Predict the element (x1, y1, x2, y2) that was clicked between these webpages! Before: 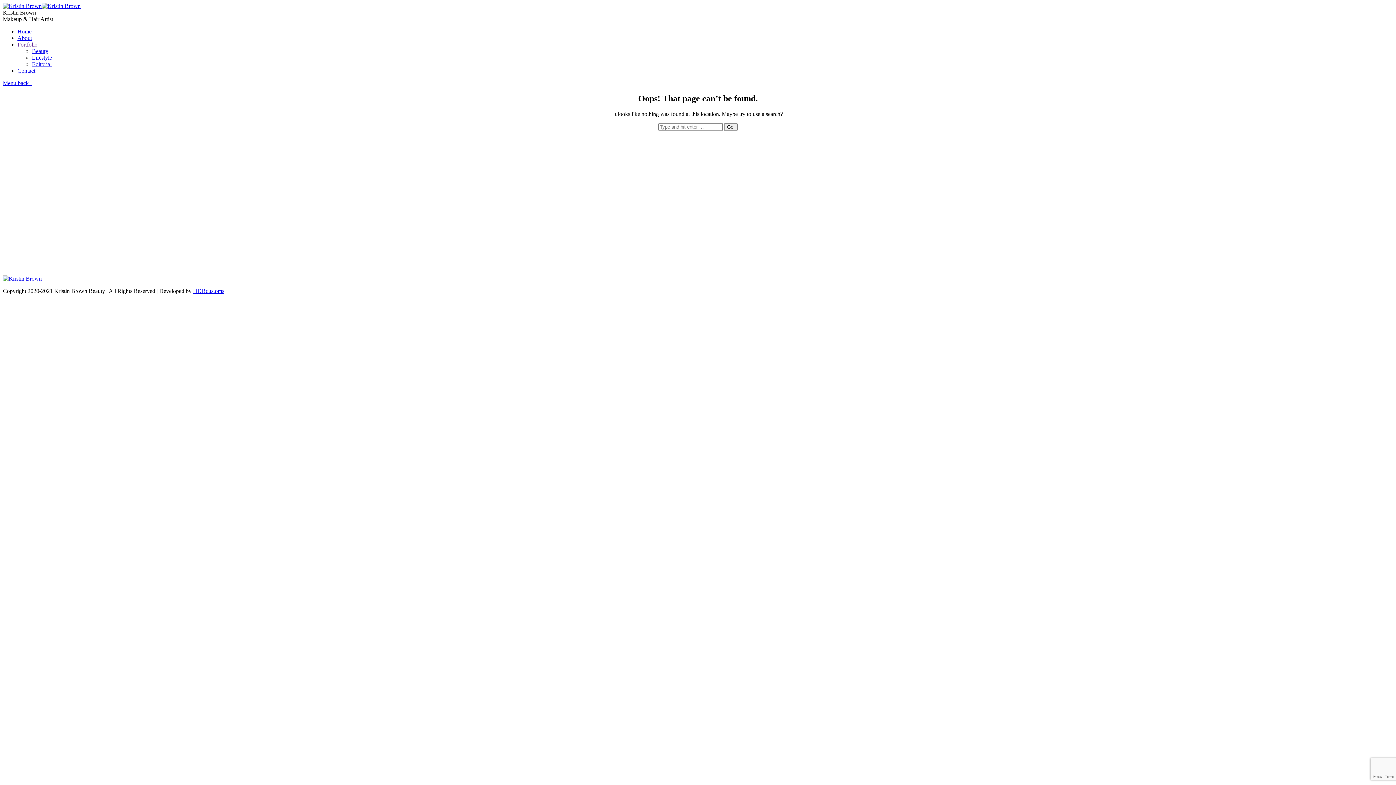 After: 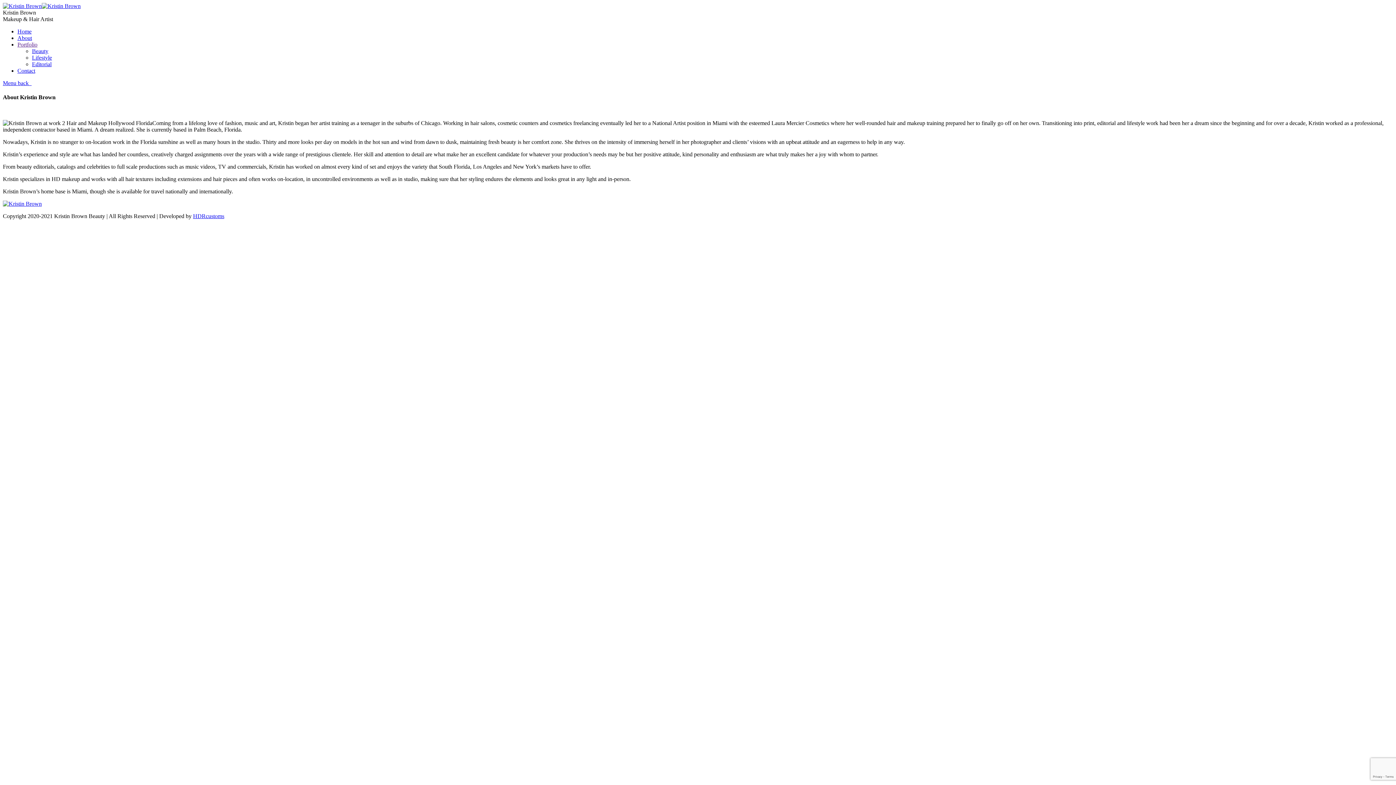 Action: label: About bbox: (17, 34, 32, 41)